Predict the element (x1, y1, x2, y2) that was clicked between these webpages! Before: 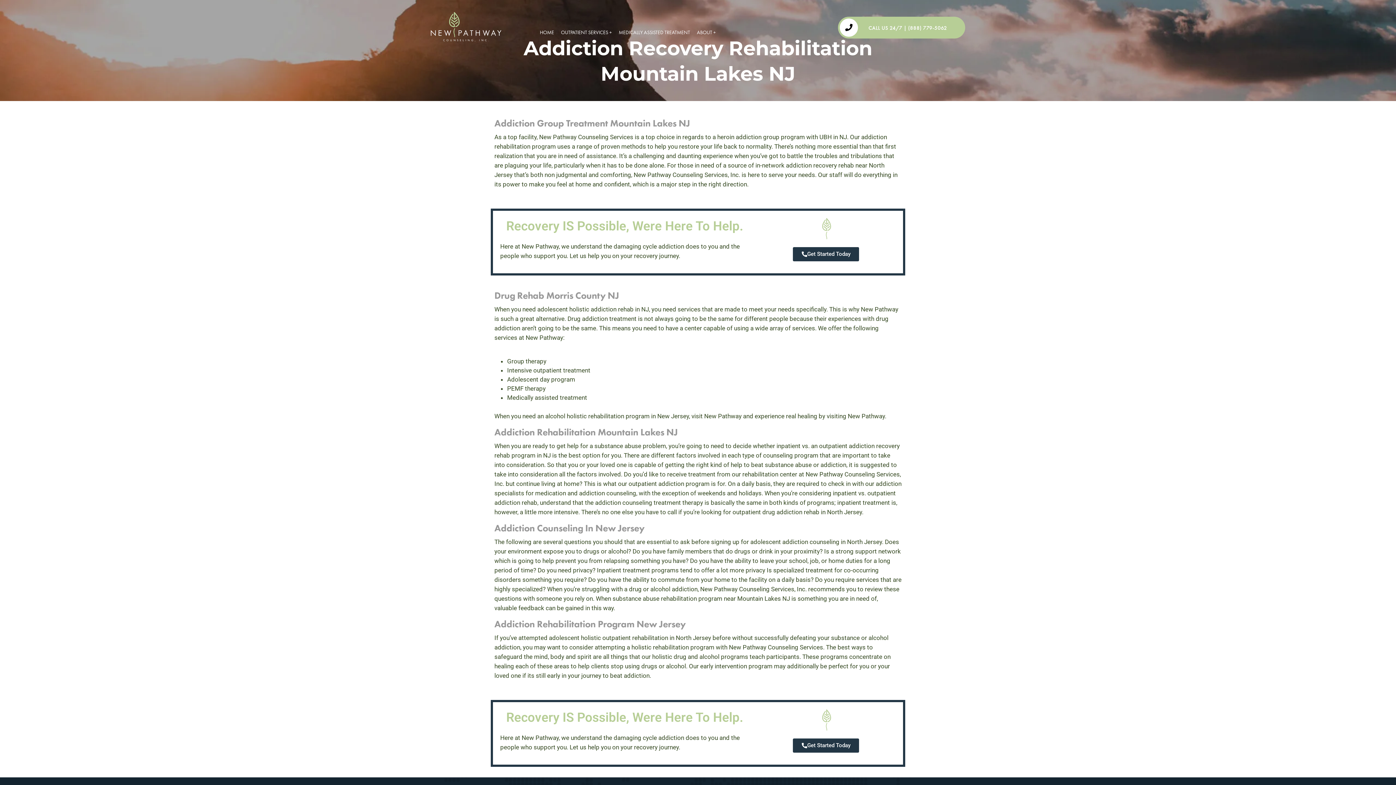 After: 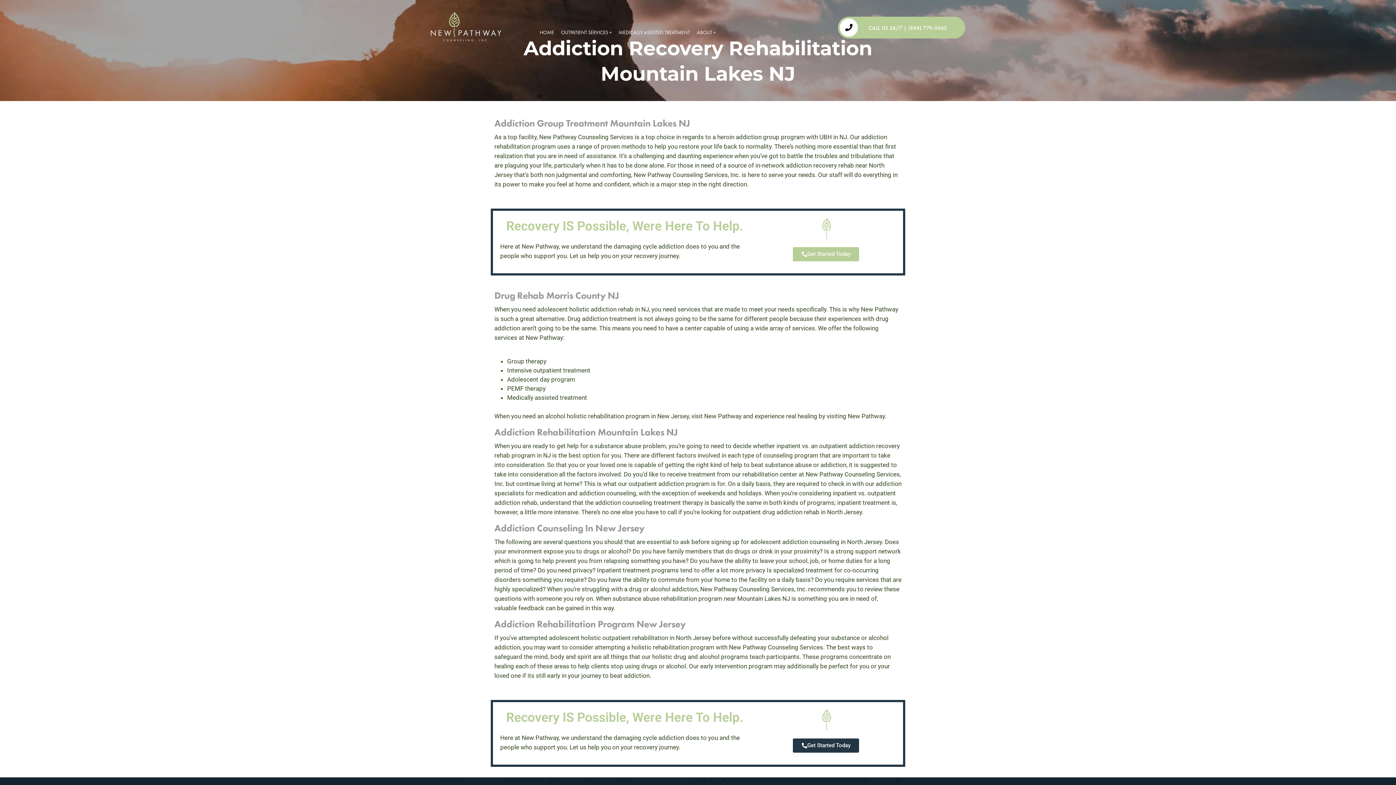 Action: bbox: (793, 247, 859, 261) label: Get Started Today